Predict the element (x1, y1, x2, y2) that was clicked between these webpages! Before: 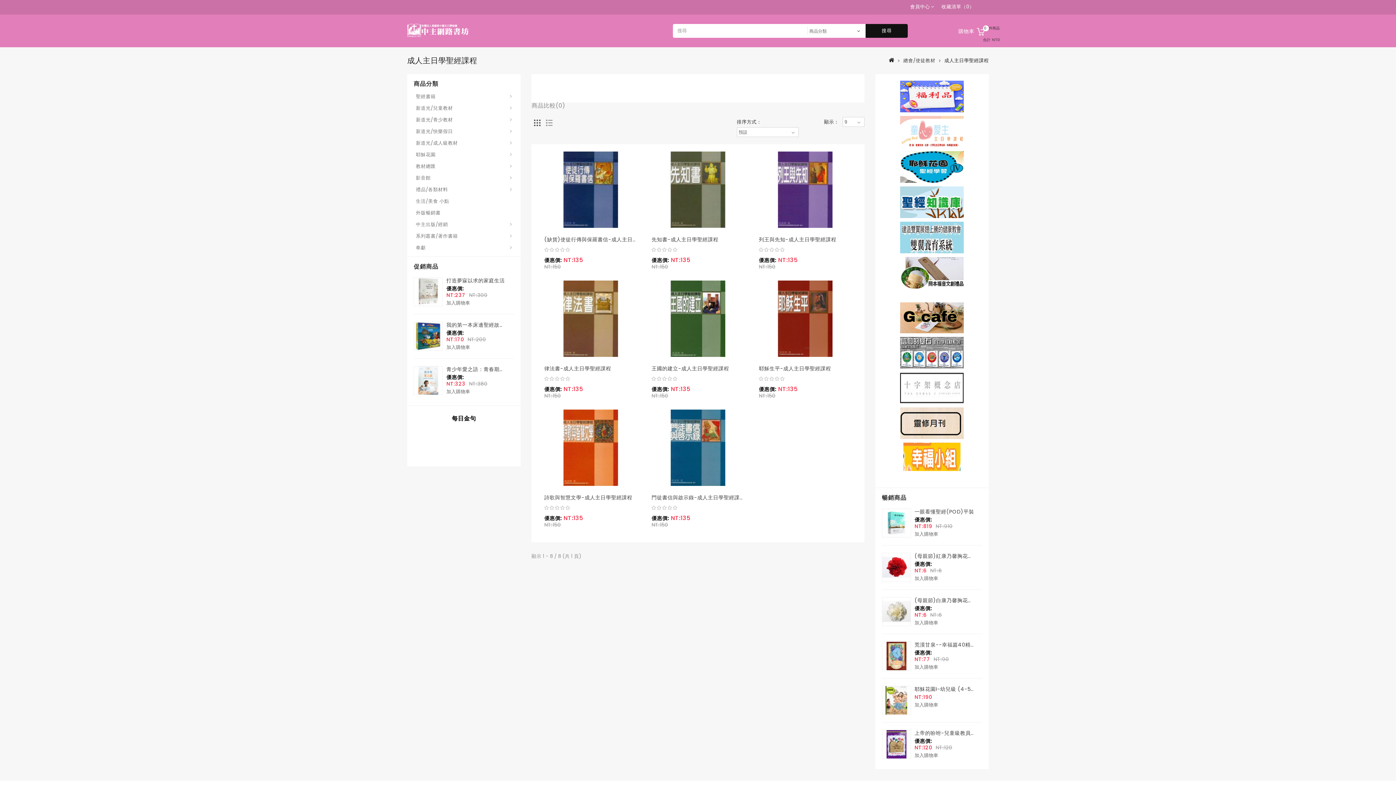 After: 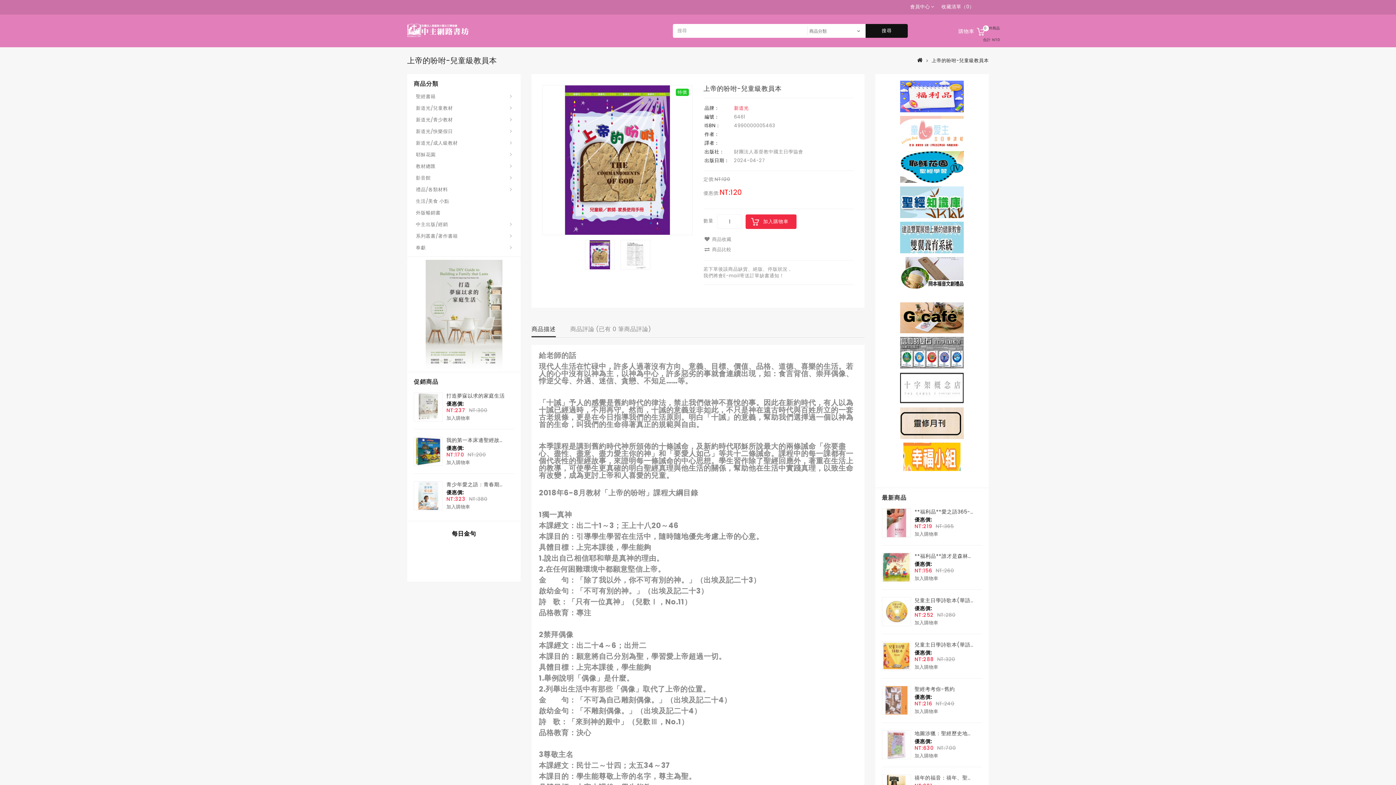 Action: label: 上帝的吩咐-兒童級教員本 bbox: (914, 729, 976, 737)